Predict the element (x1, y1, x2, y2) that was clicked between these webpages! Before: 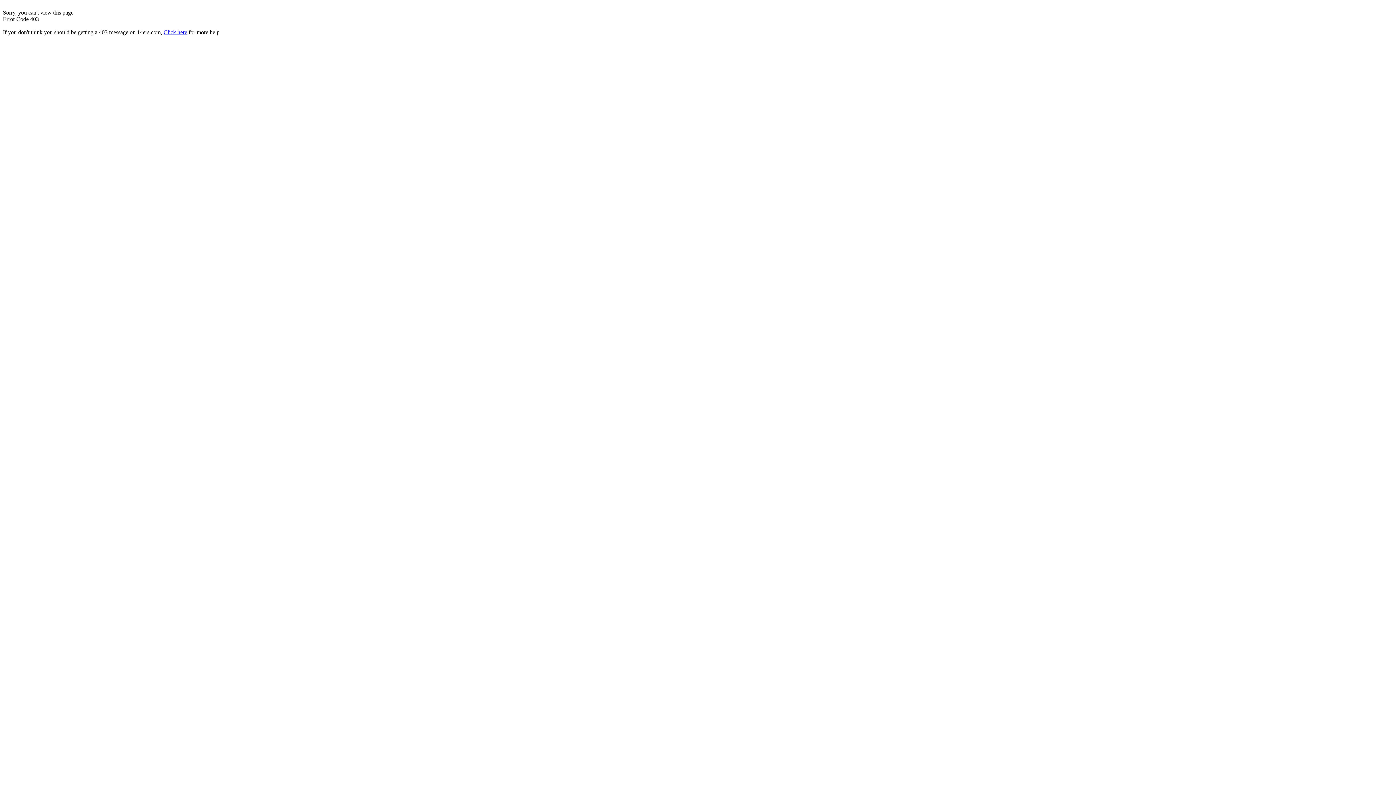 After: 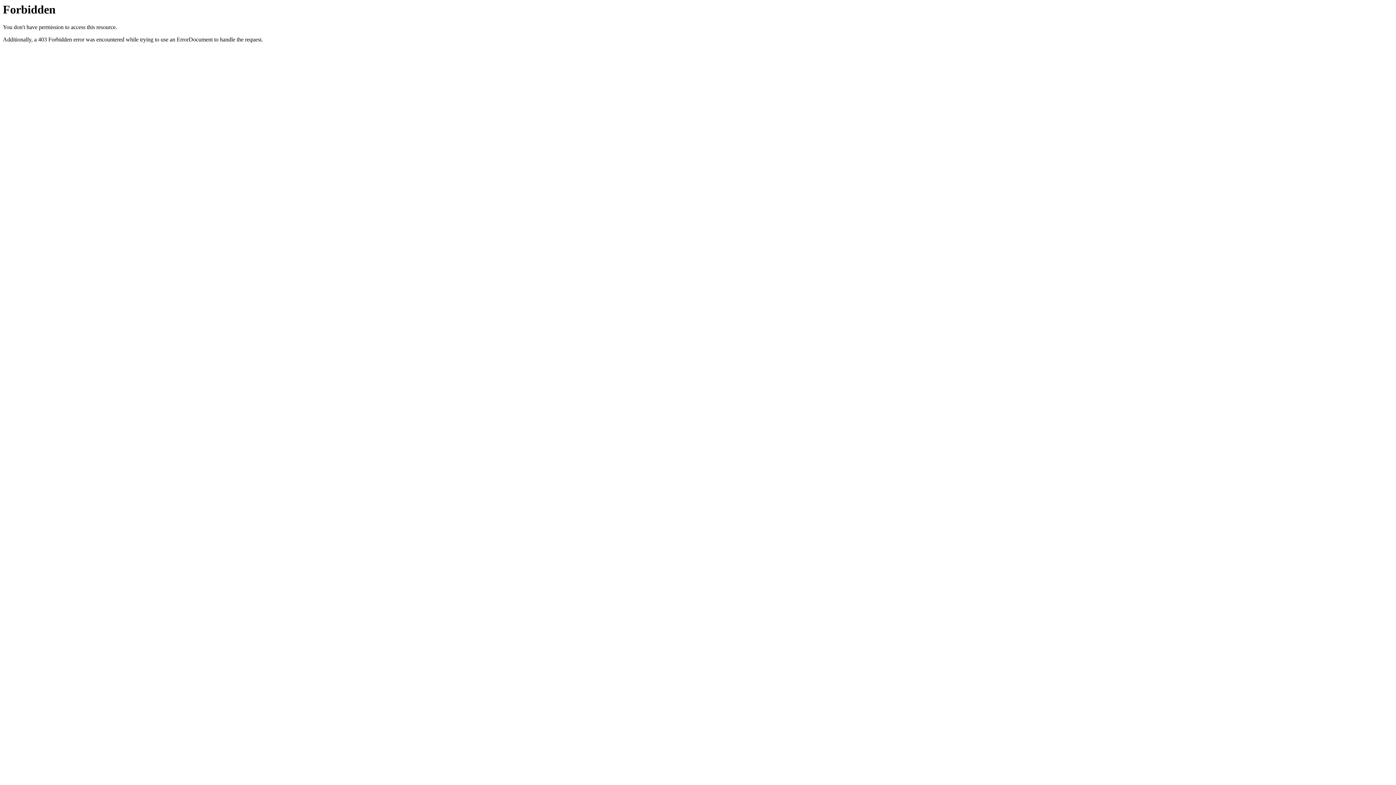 Action: label: Click here bbox: (163, 29, 187, 35)